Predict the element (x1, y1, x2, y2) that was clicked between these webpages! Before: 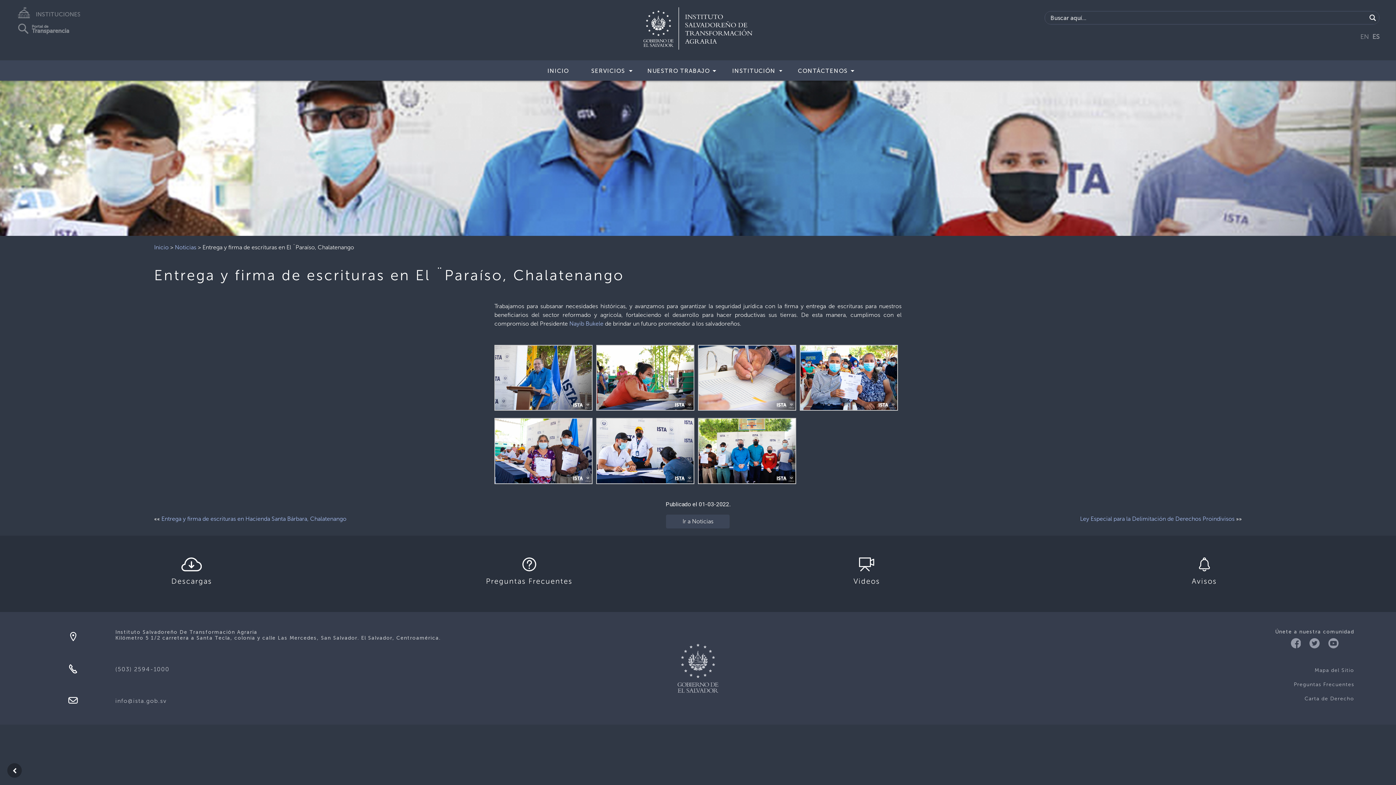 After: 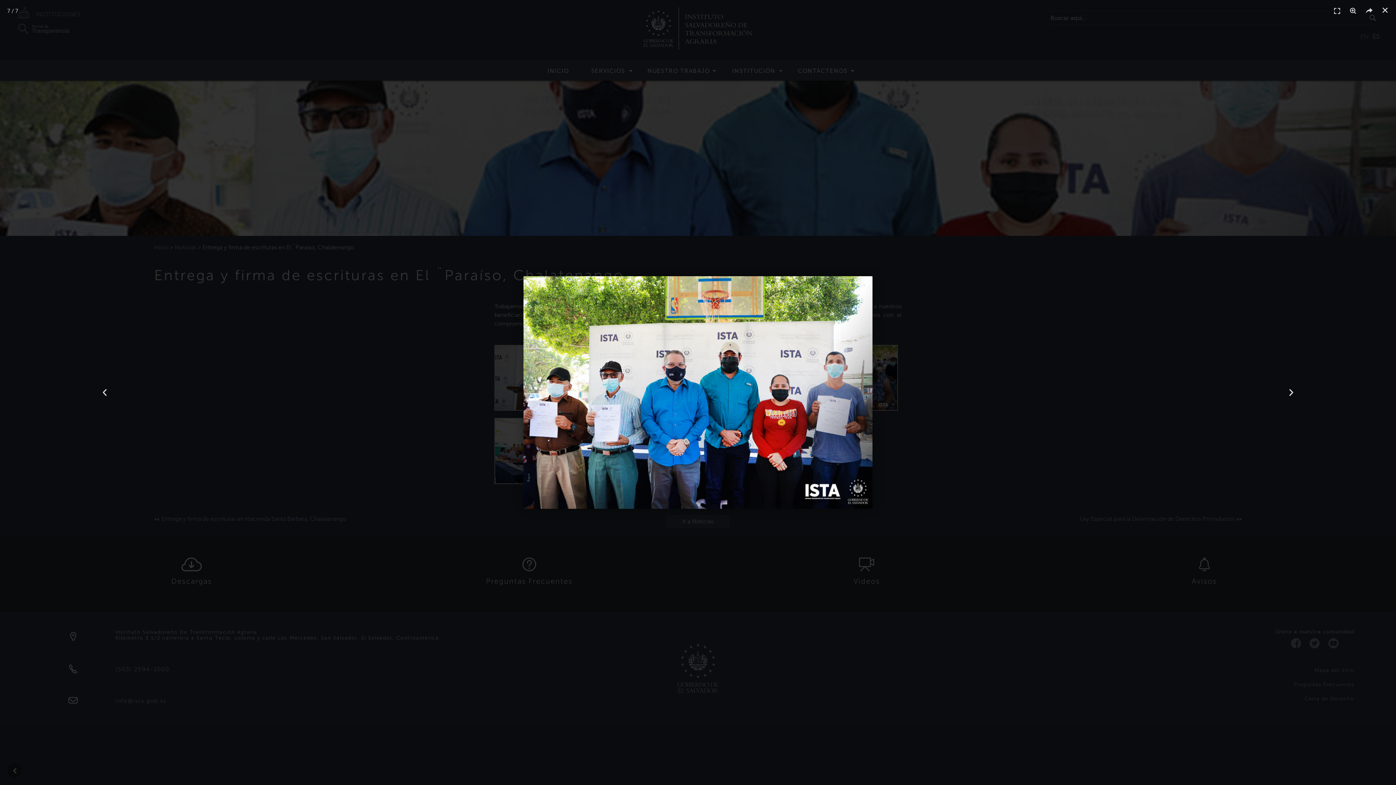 Action: bbox: (698, 447, 796, 454)